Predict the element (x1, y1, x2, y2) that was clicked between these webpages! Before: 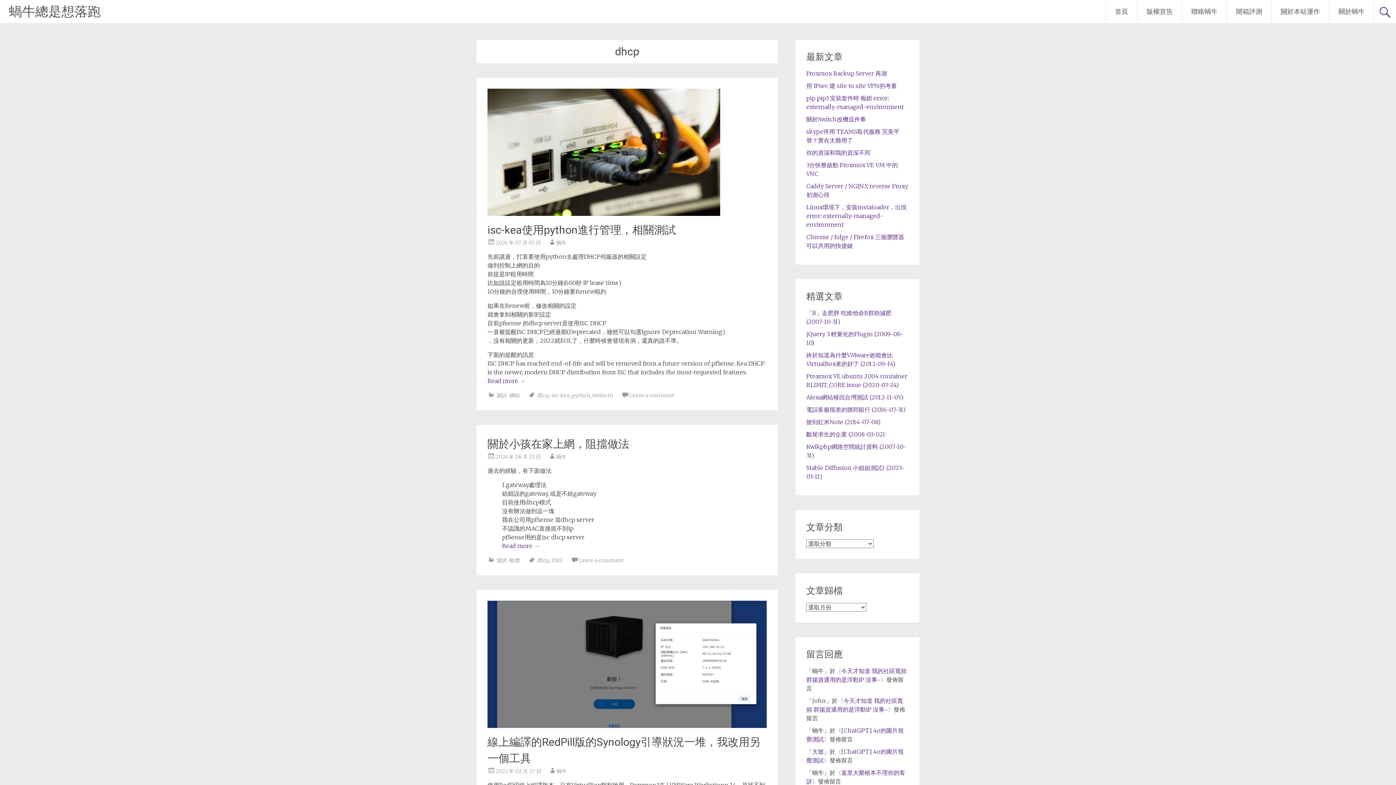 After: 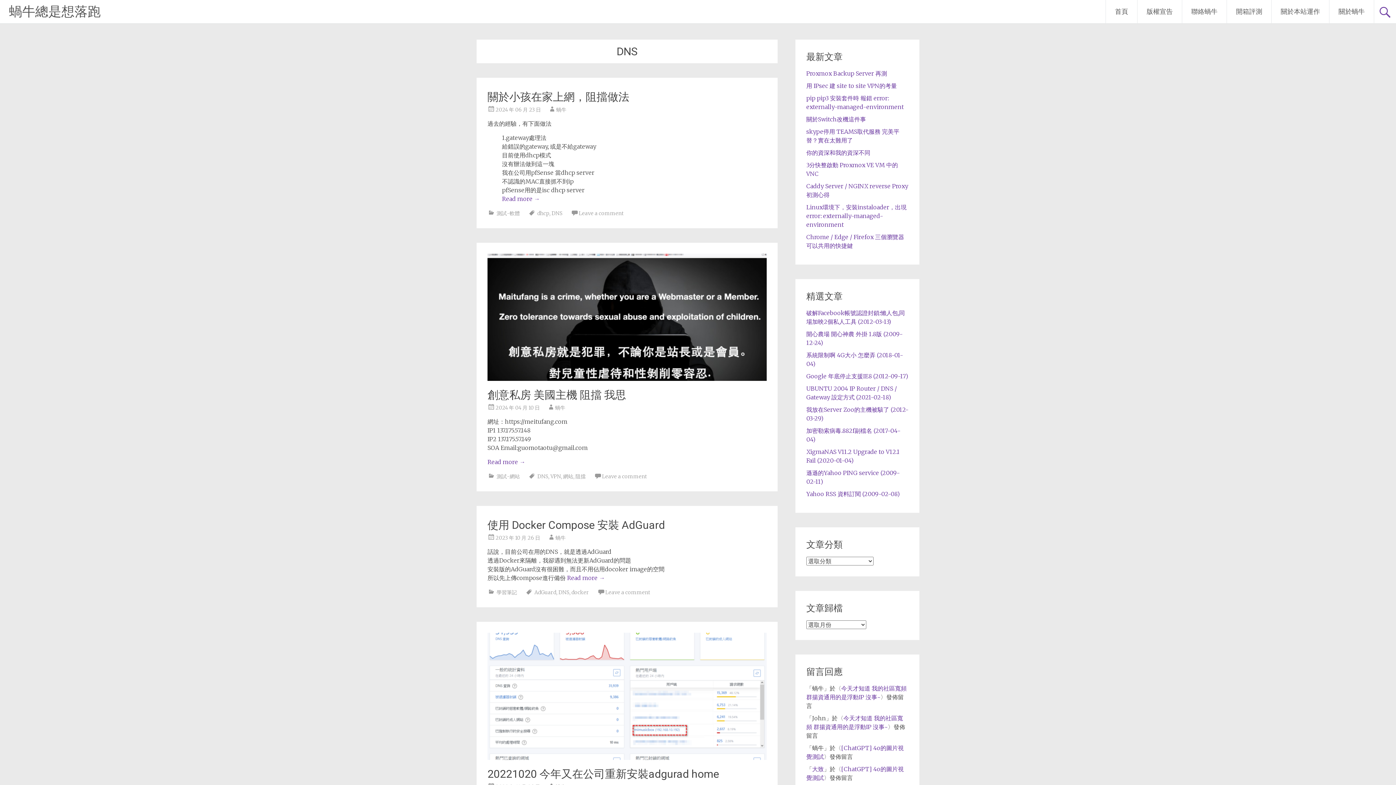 Action: label: DNS bbox: (551, 557, 562, 564)